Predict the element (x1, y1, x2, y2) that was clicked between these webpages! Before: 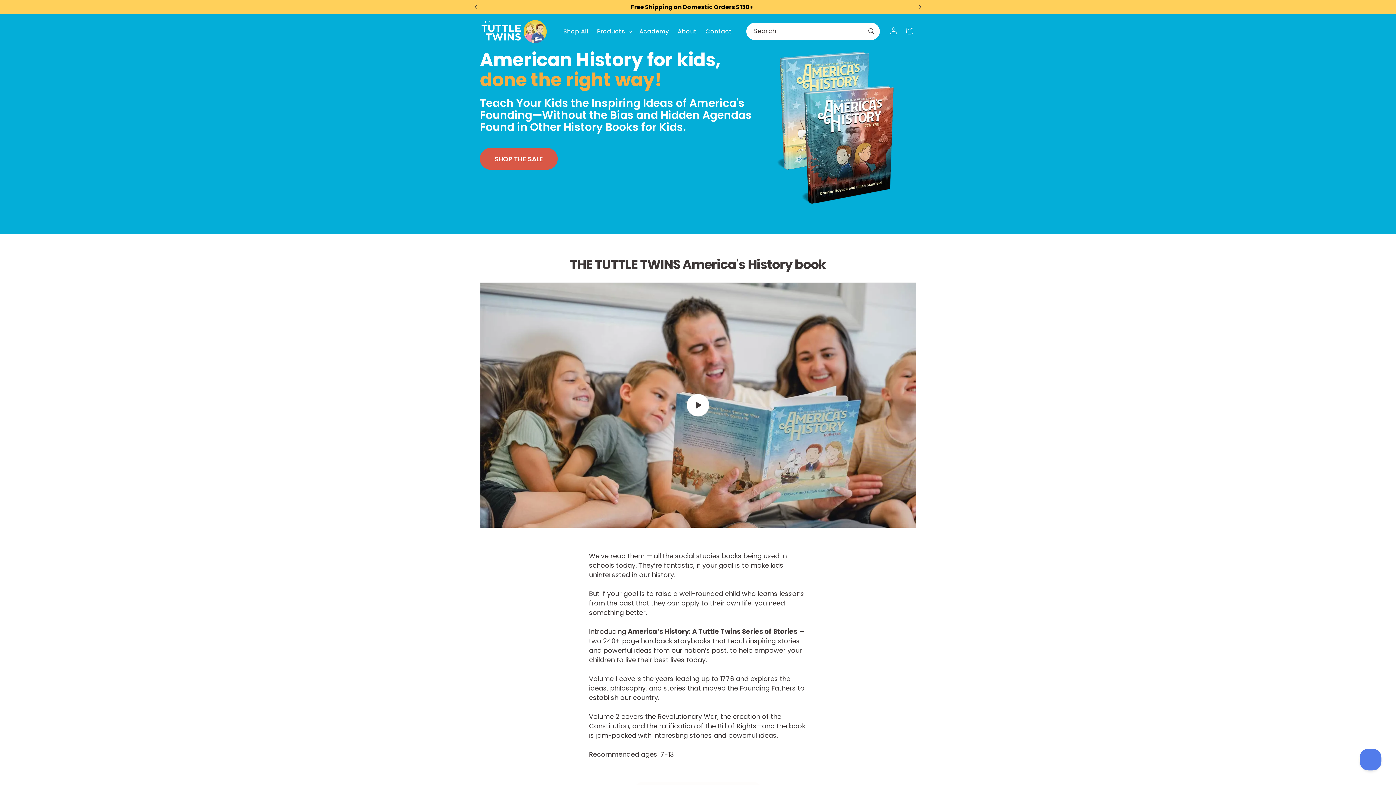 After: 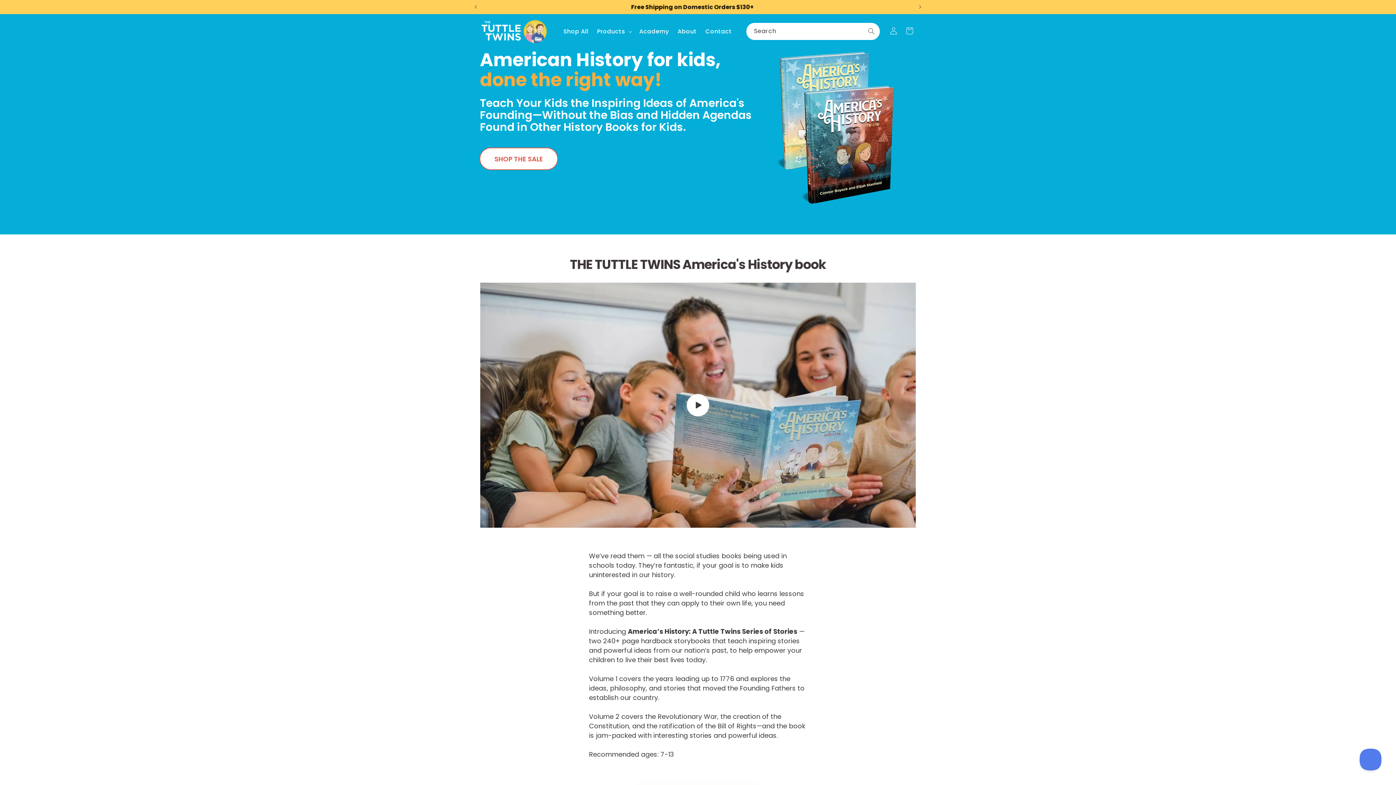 Action: bbox: (480, 148, 557, 169) label: SHOP THE SALE